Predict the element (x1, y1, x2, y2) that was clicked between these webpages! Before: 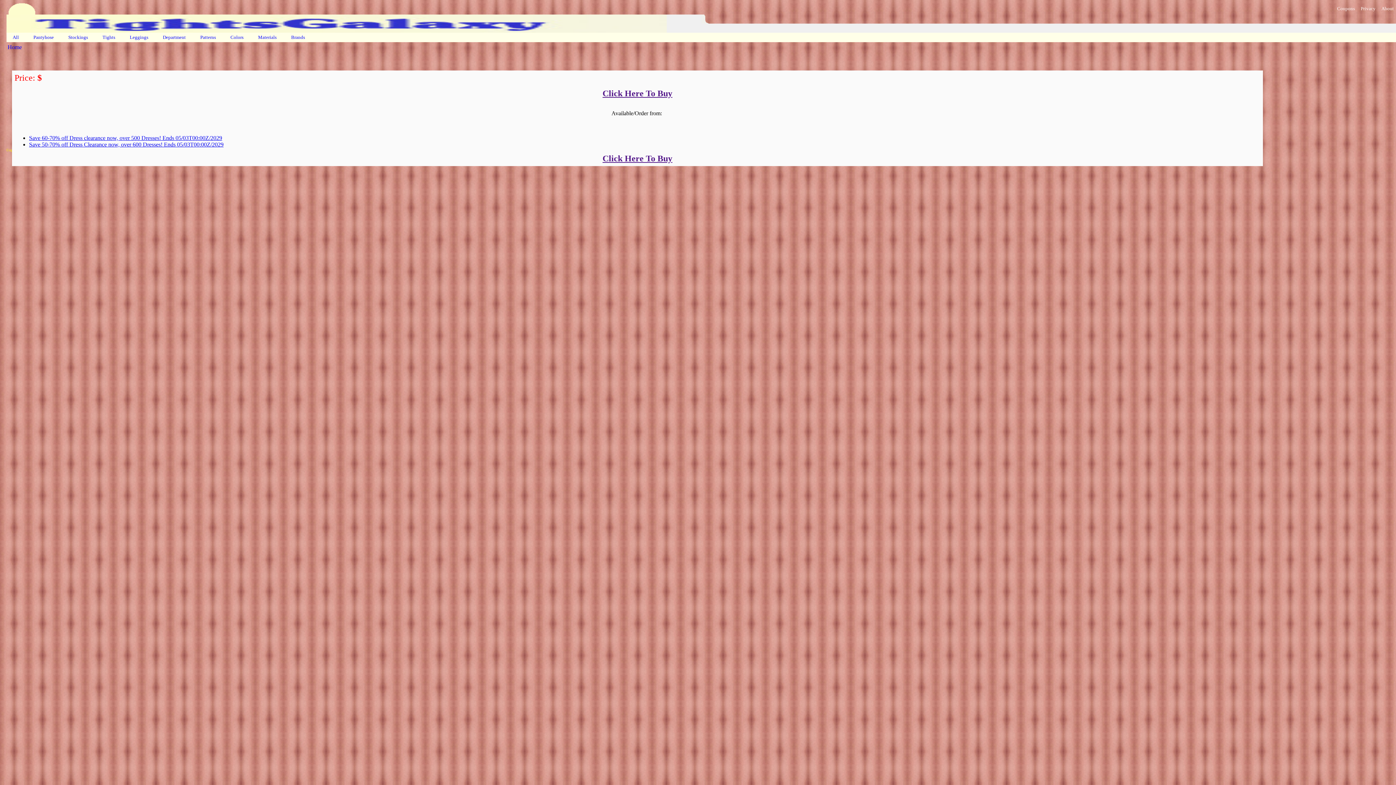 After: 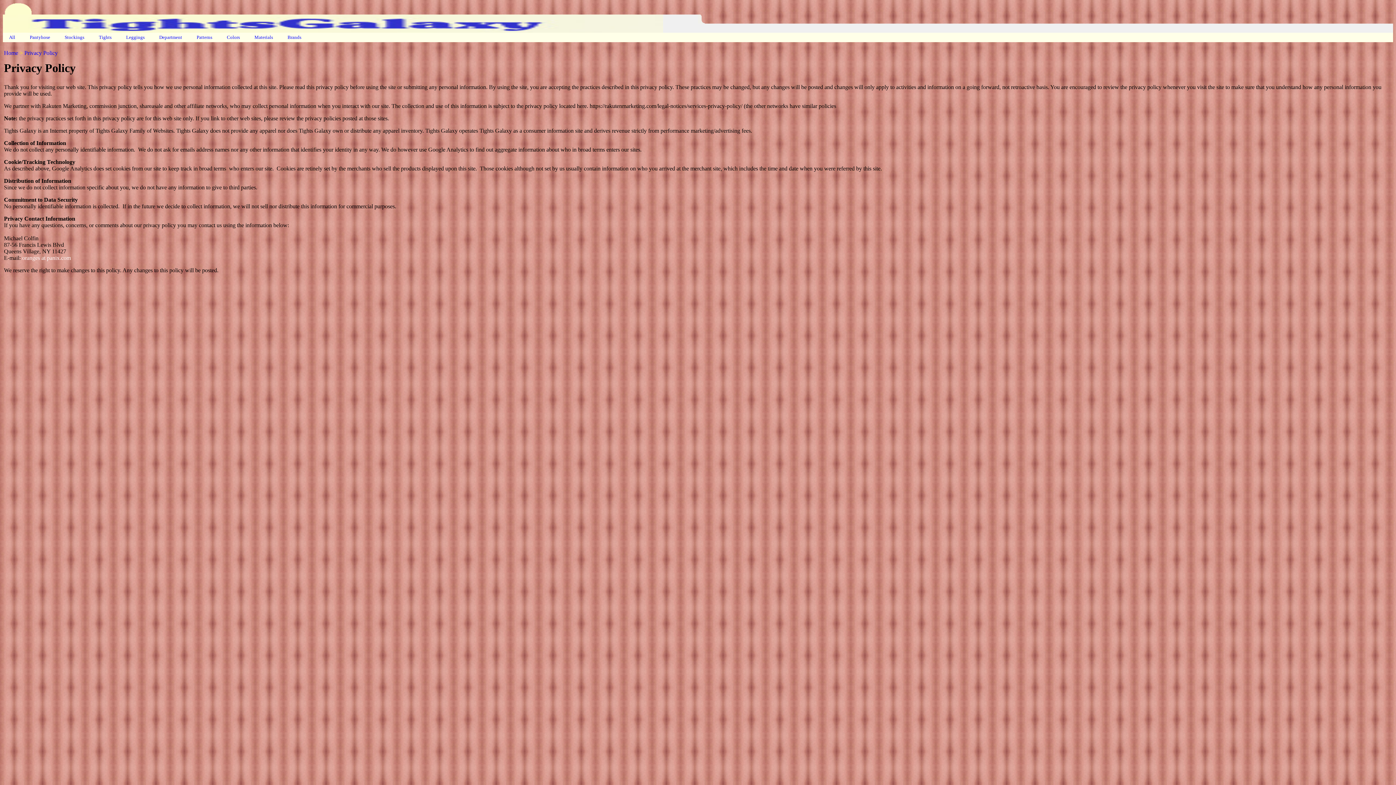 Action: bbox: (1359, 5, 1377, 11) label: Privacy